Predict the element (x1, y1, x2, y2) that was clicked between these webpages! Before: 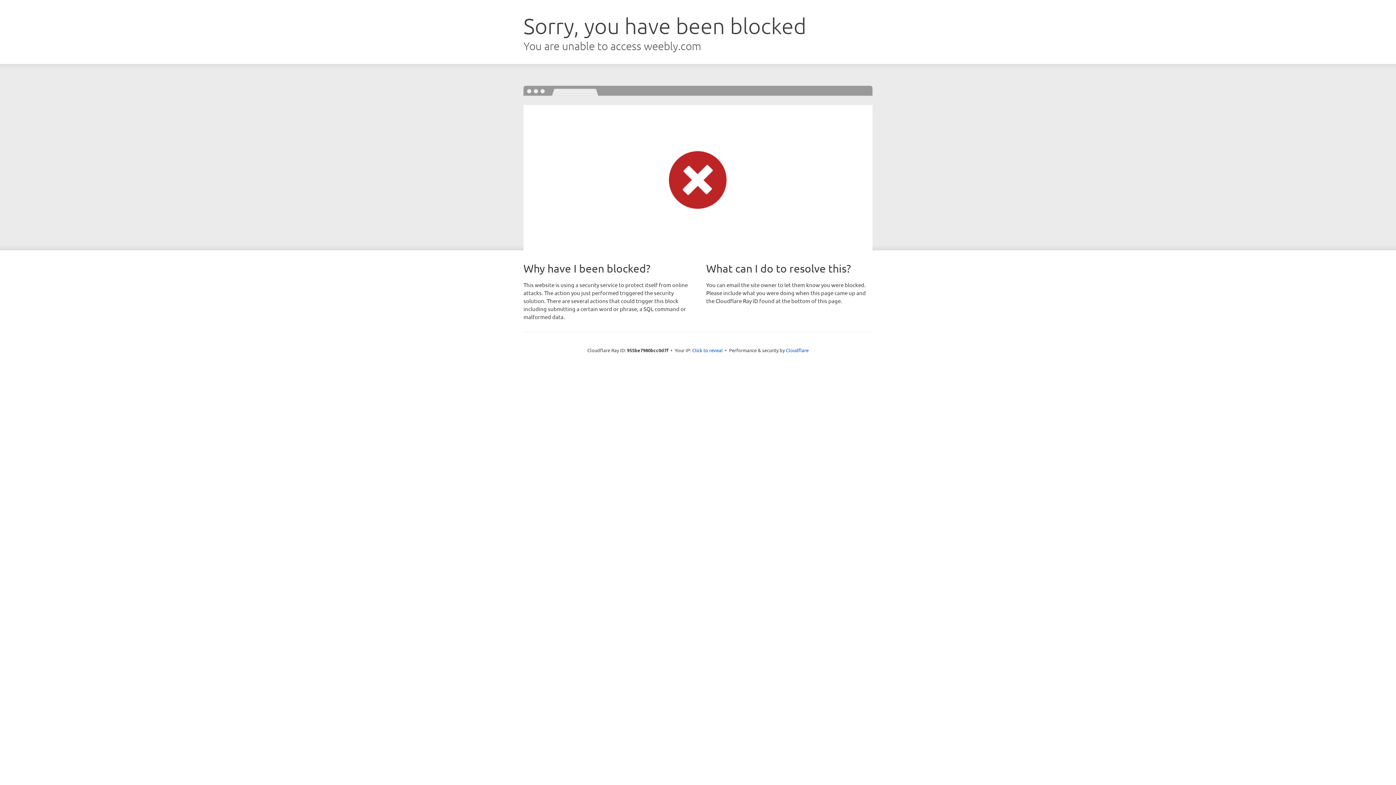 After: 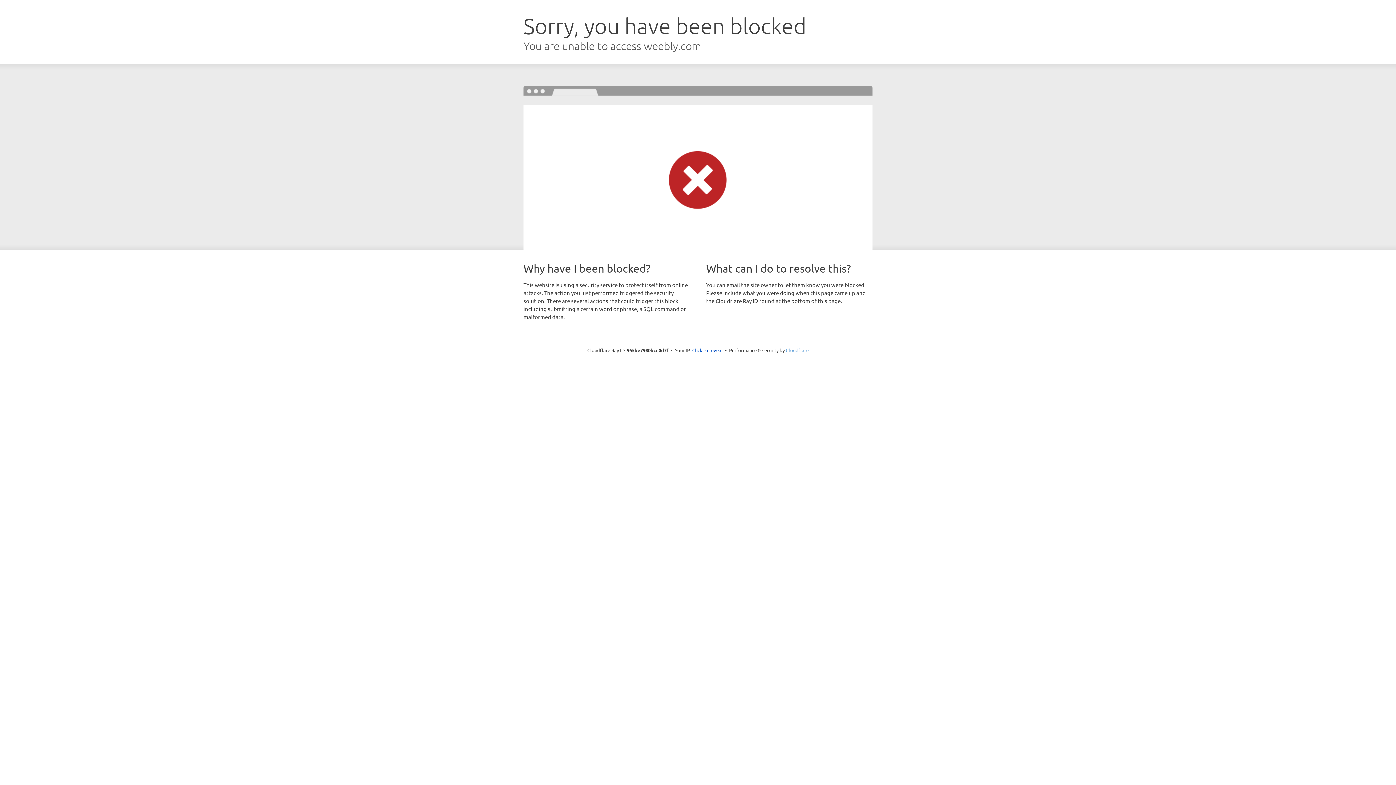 Action: bbox: (786, 347, 808, 353) label: Cloudflare